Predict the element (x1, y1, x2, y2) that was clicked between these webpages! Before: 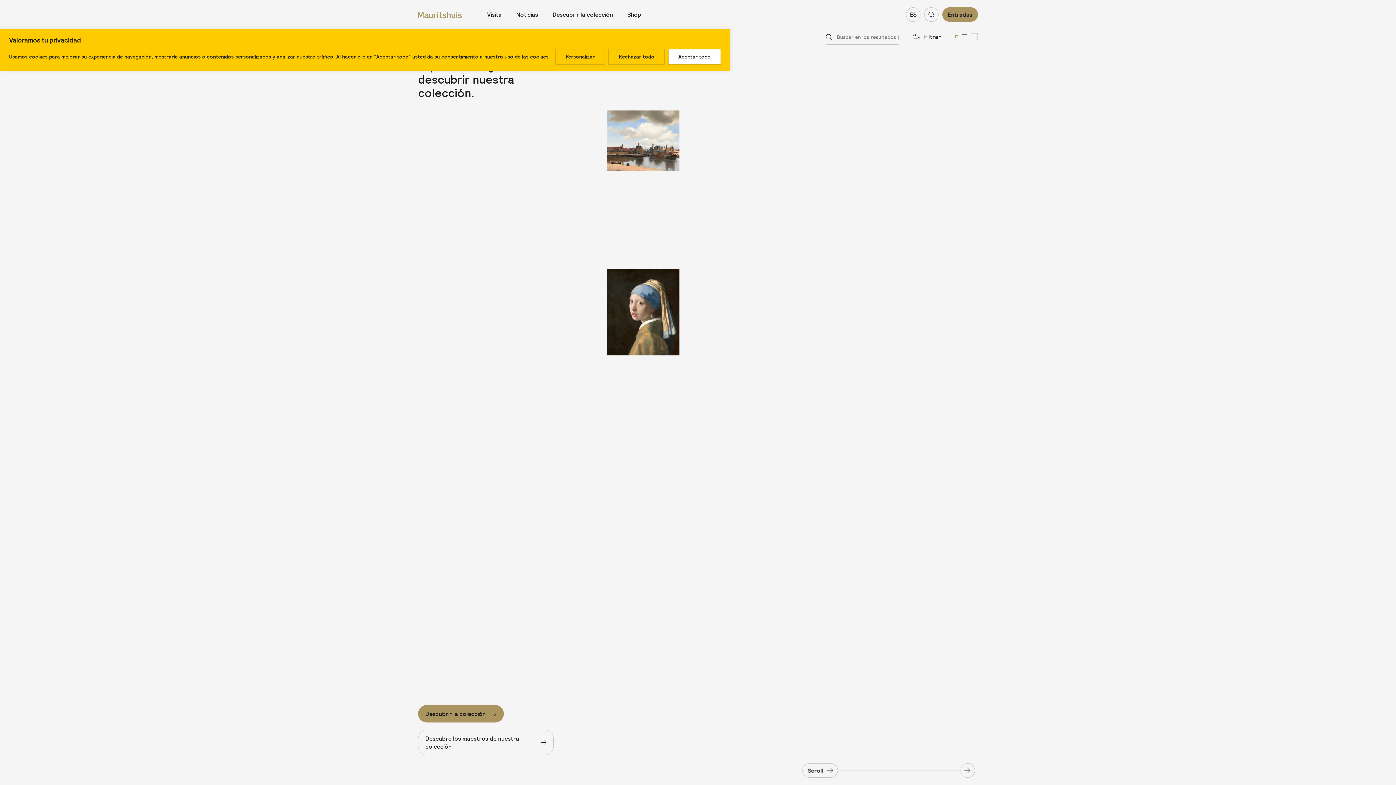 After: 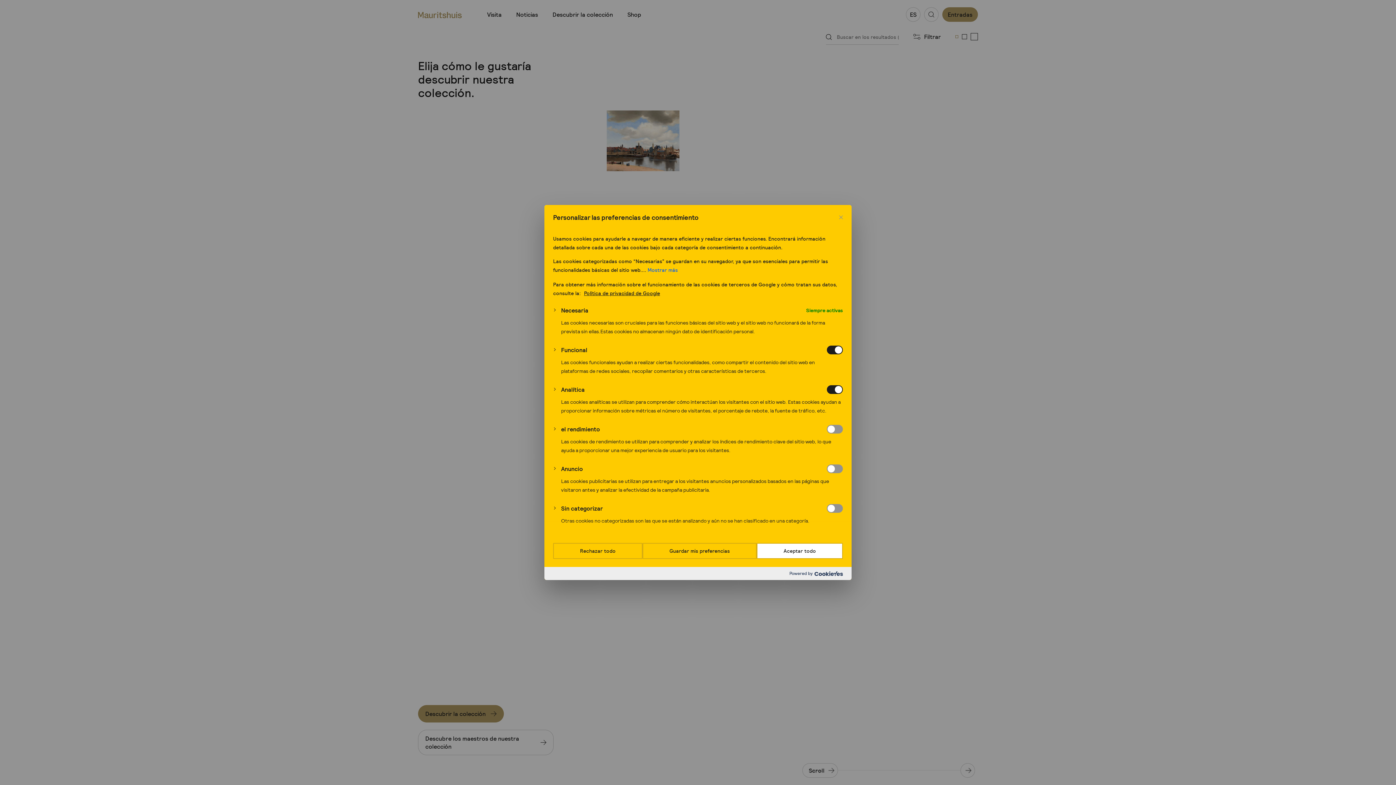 Action: bbox: (555, 48, 605, 64) label: Personalizar